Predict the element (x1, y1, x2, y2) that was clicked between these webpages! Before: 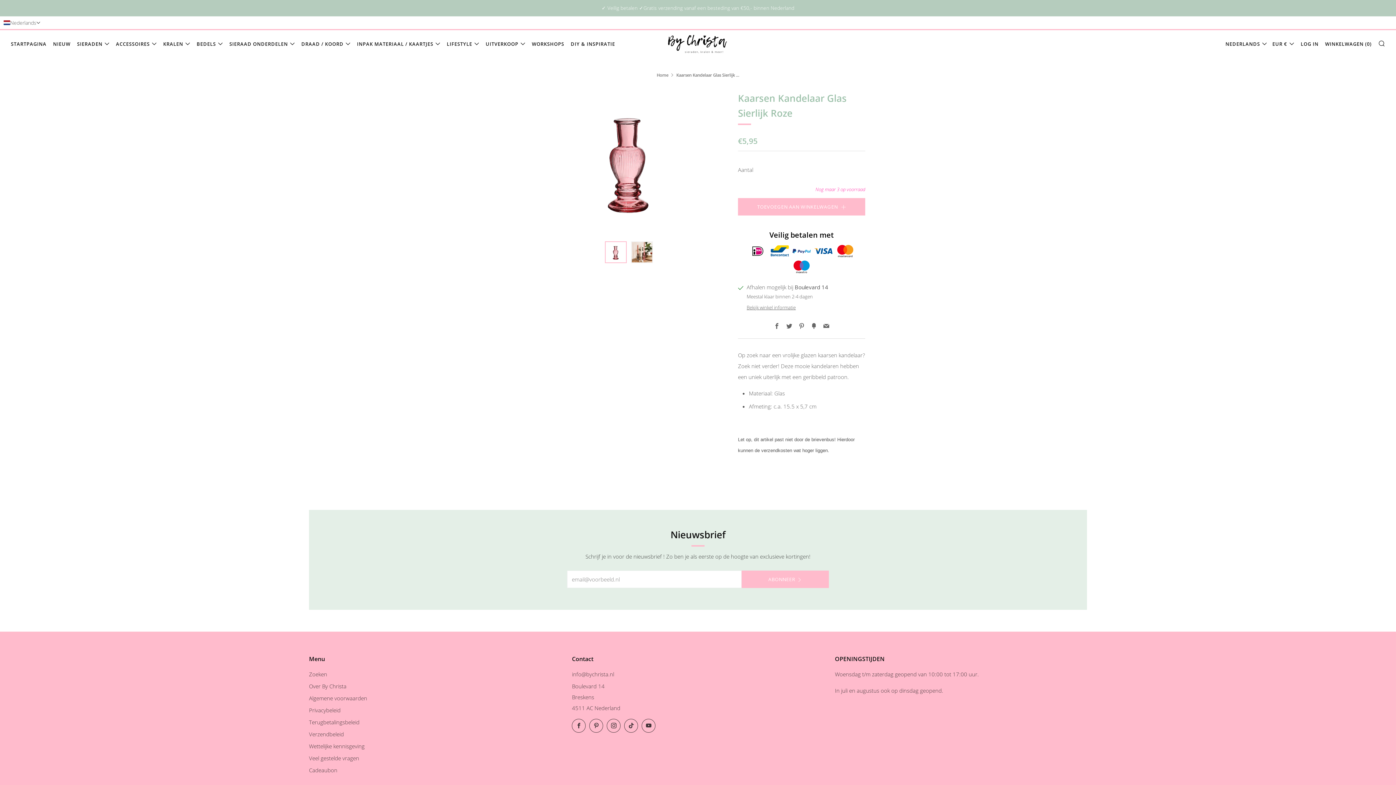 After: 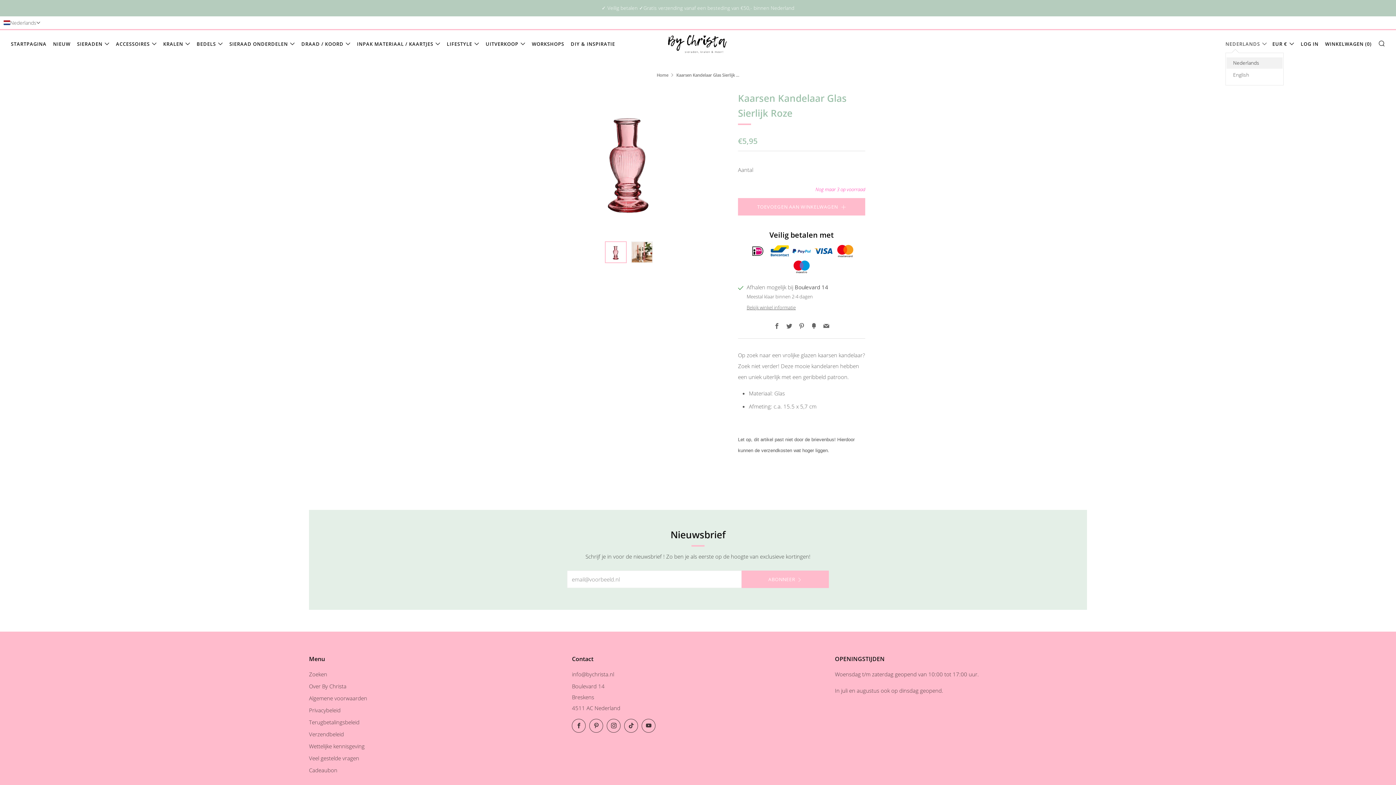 Action: label: NEDERLANDS bbox: (1225, 38, 1267, 49)